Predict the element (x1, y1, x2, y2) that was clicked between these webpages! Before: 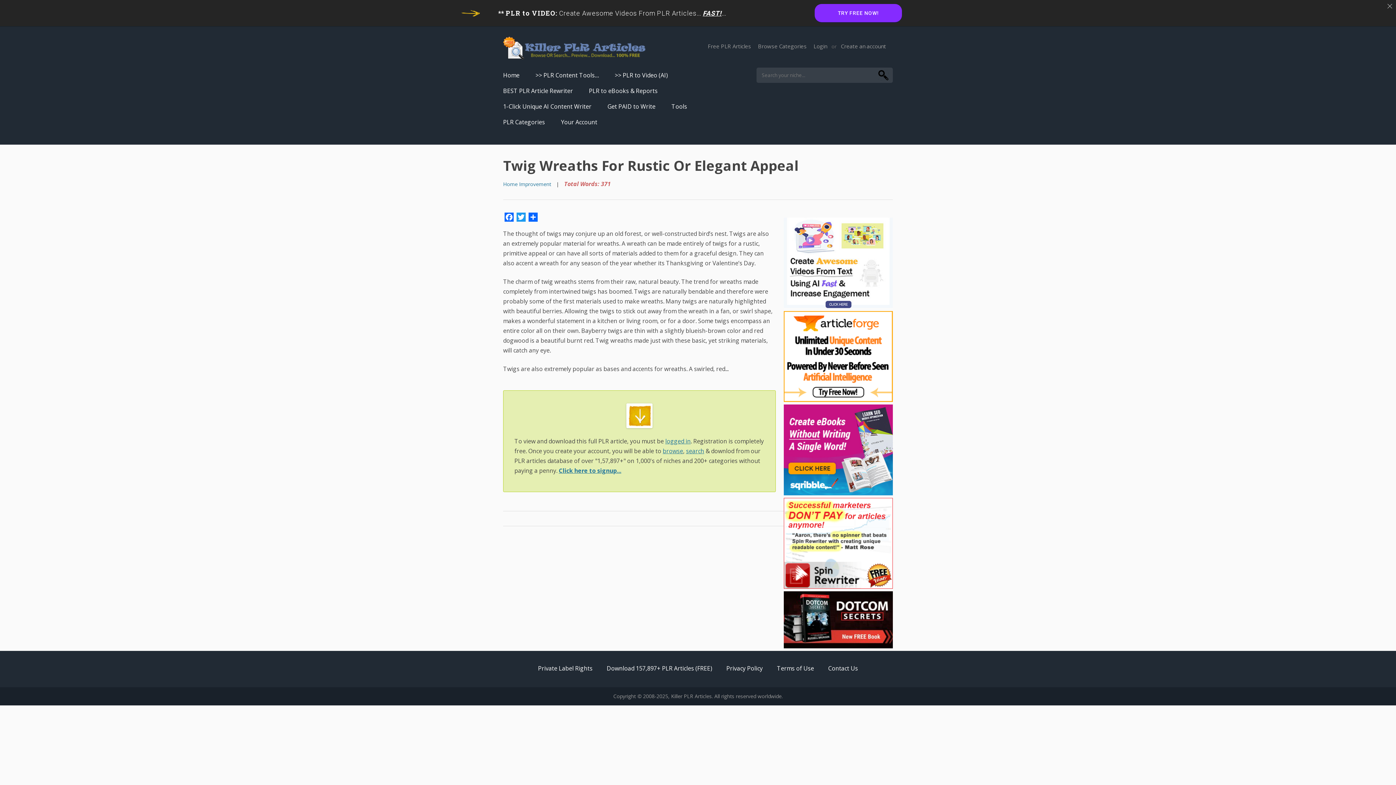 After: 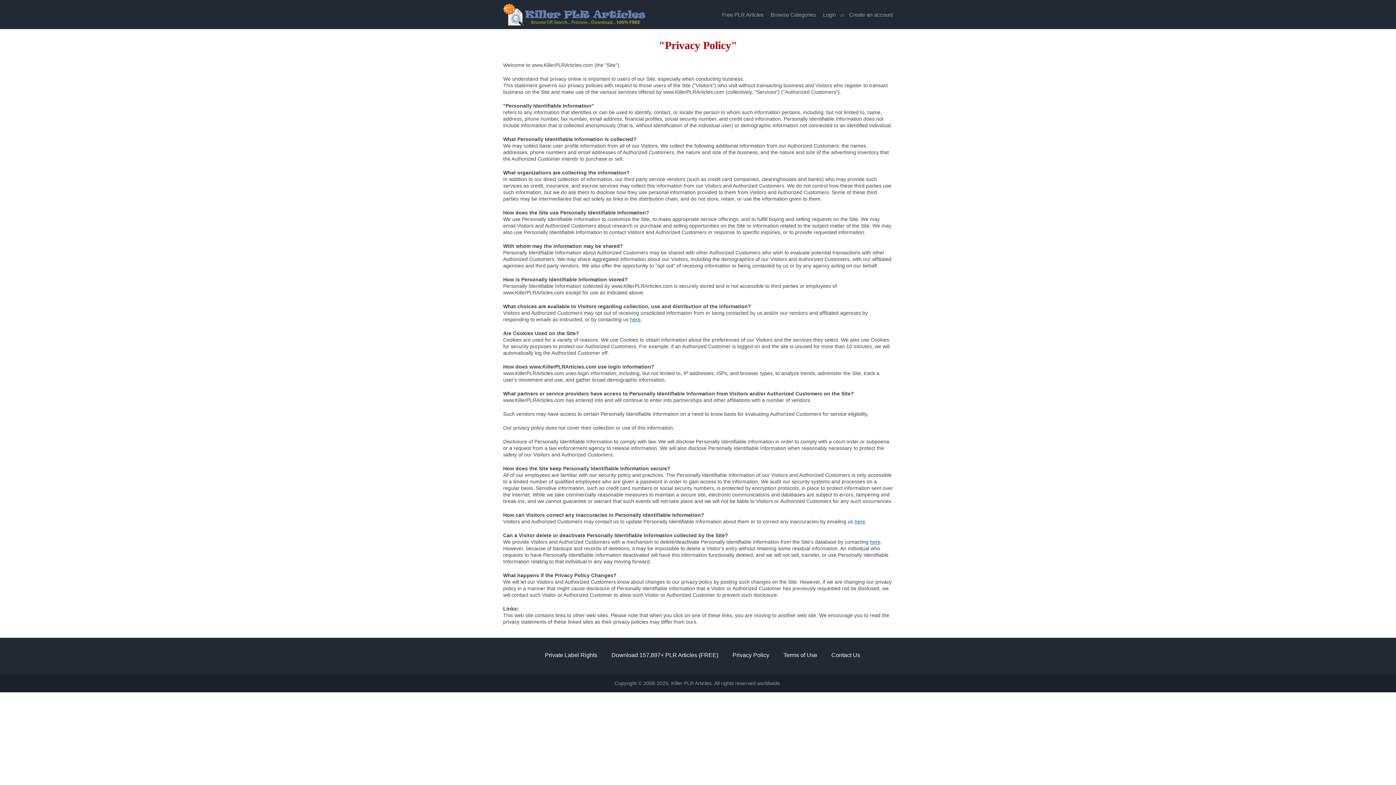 Action: label: Privacy Policy bbox: (726, 664, 762, 672)